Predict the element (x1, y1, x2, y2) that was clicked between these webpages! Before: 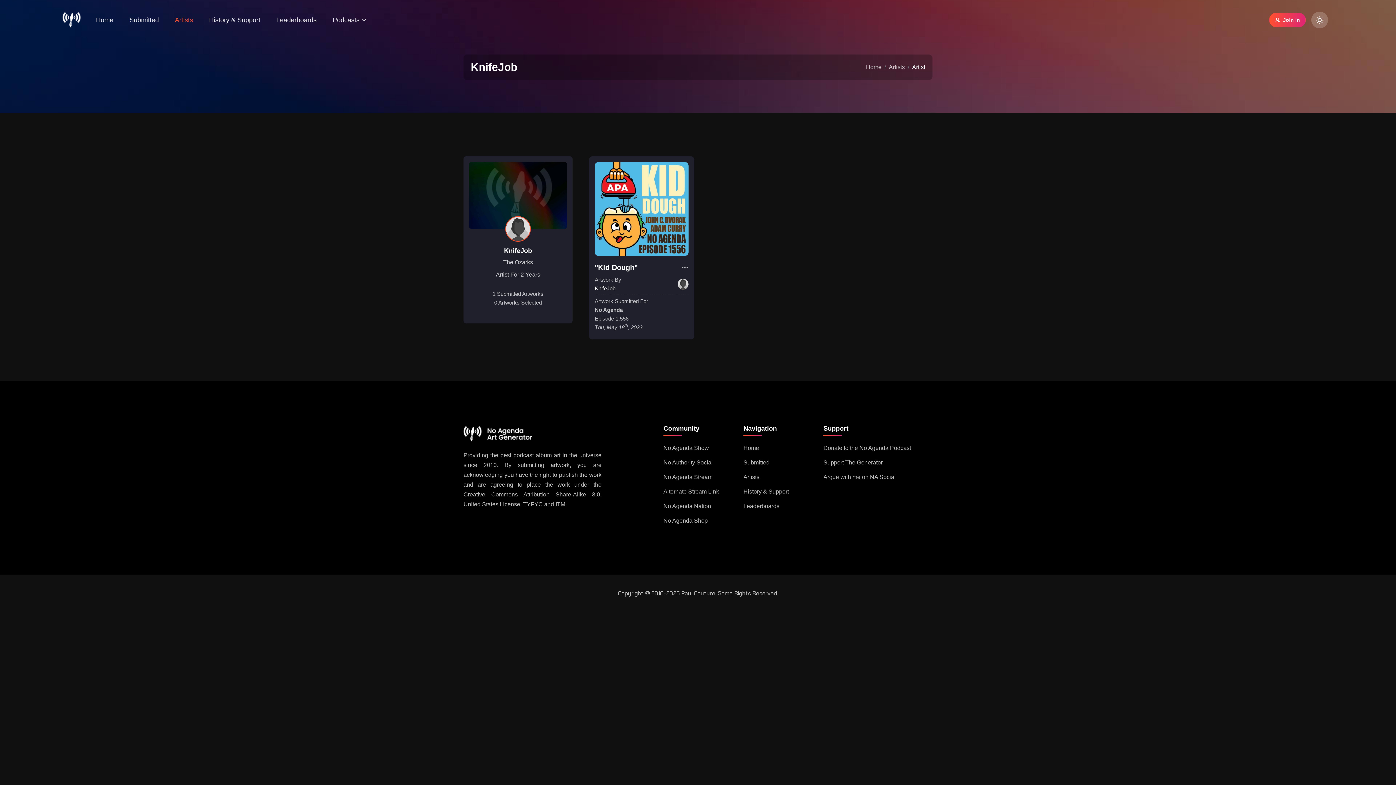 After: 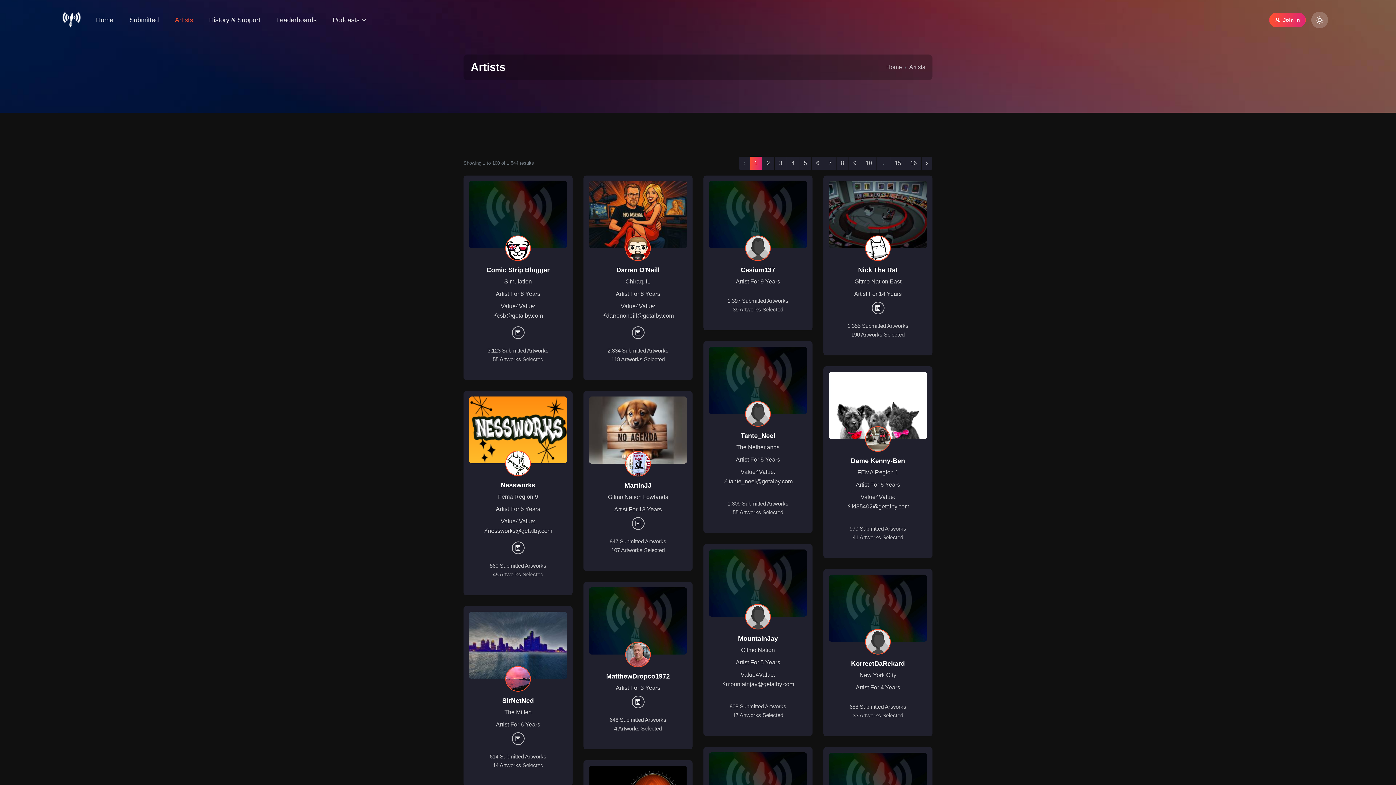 Action: bbox: (170, 5, 197, 34) label: Artists